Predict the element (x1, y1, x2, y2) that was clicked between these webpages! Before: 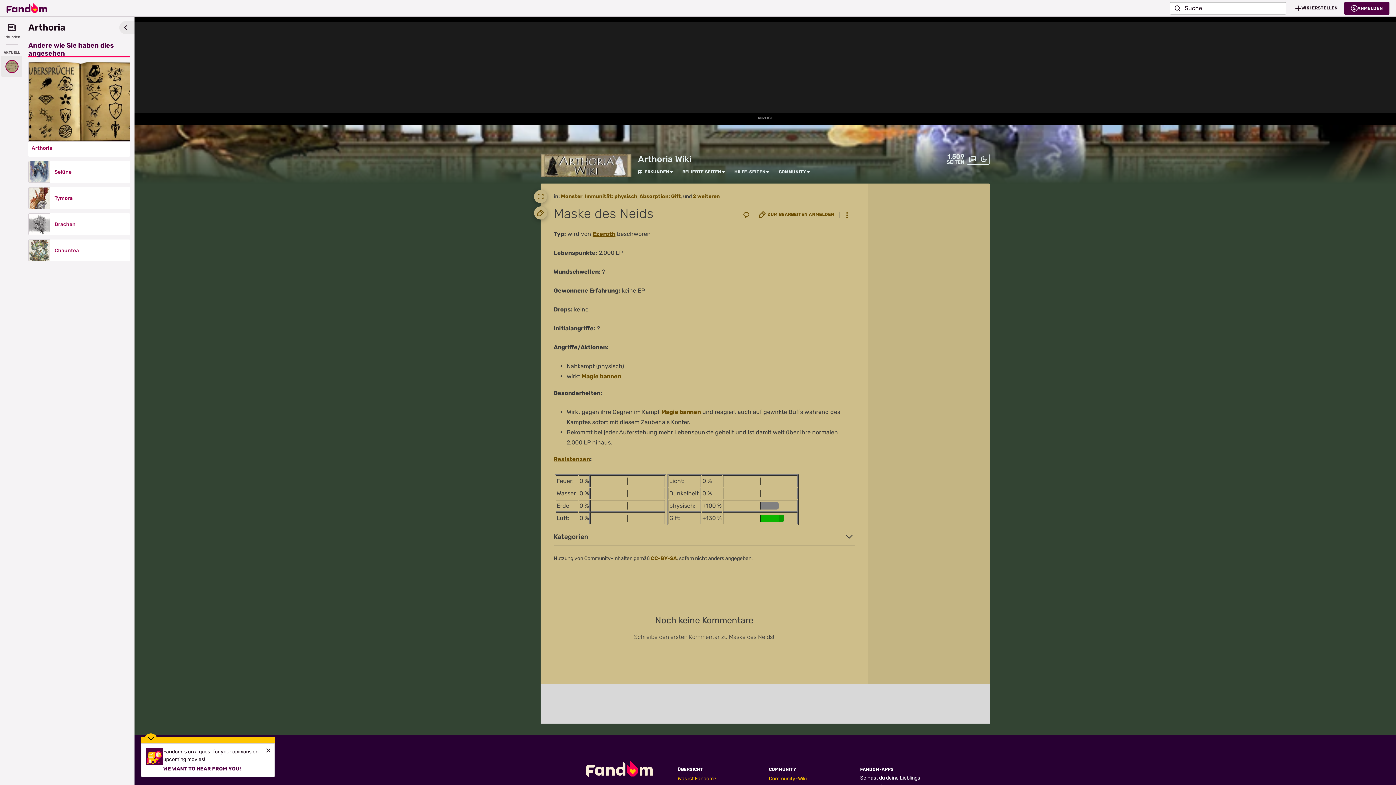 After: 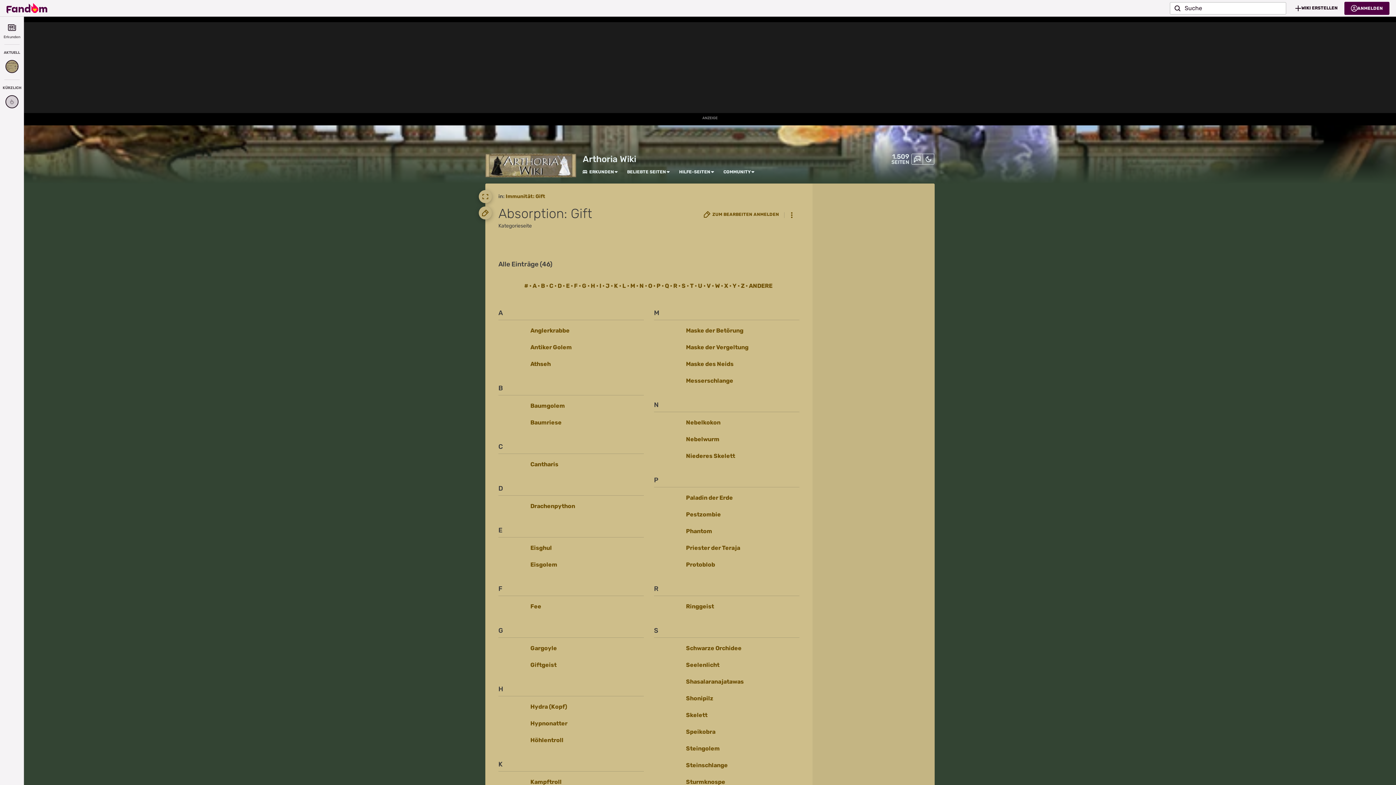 Action: bbox: (639, 193, 681, 199) label: Absorption: Gift